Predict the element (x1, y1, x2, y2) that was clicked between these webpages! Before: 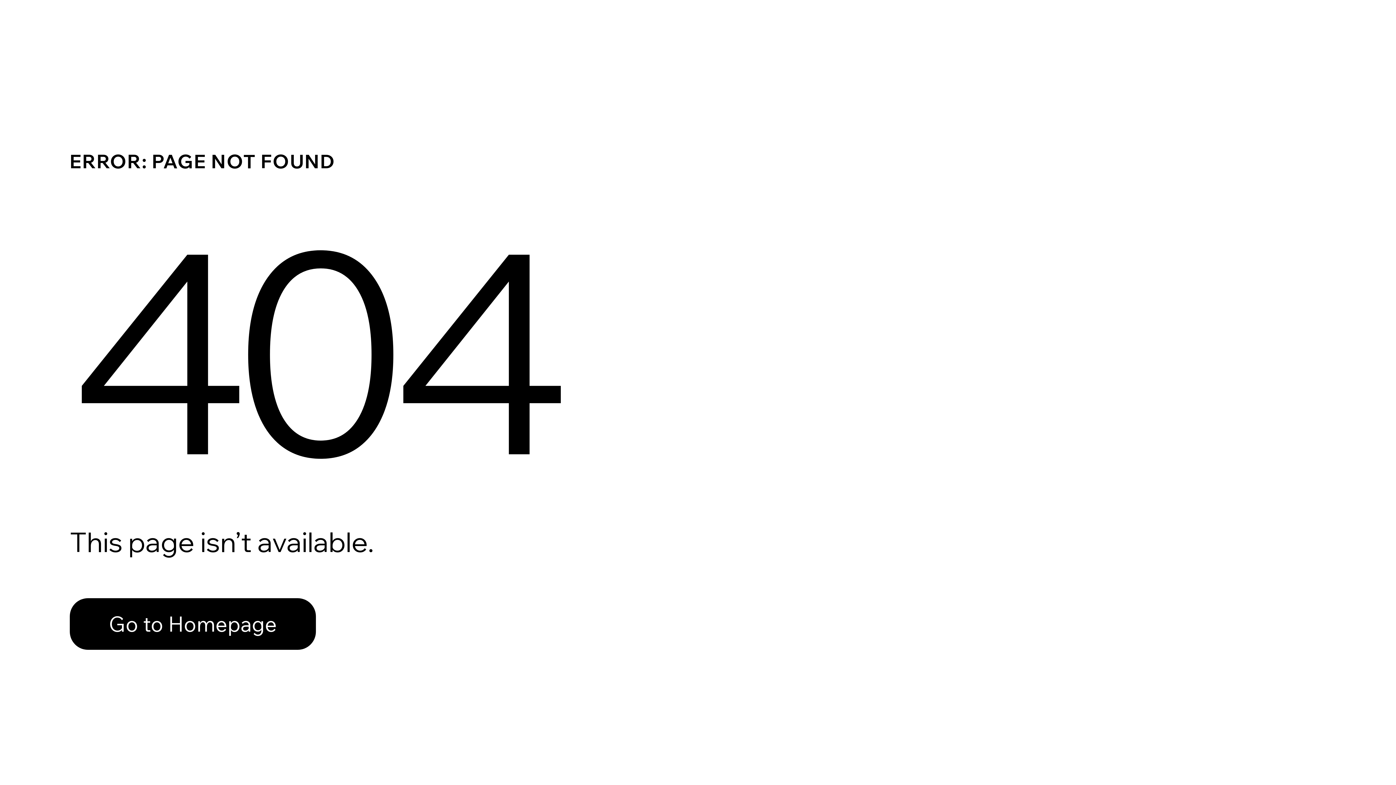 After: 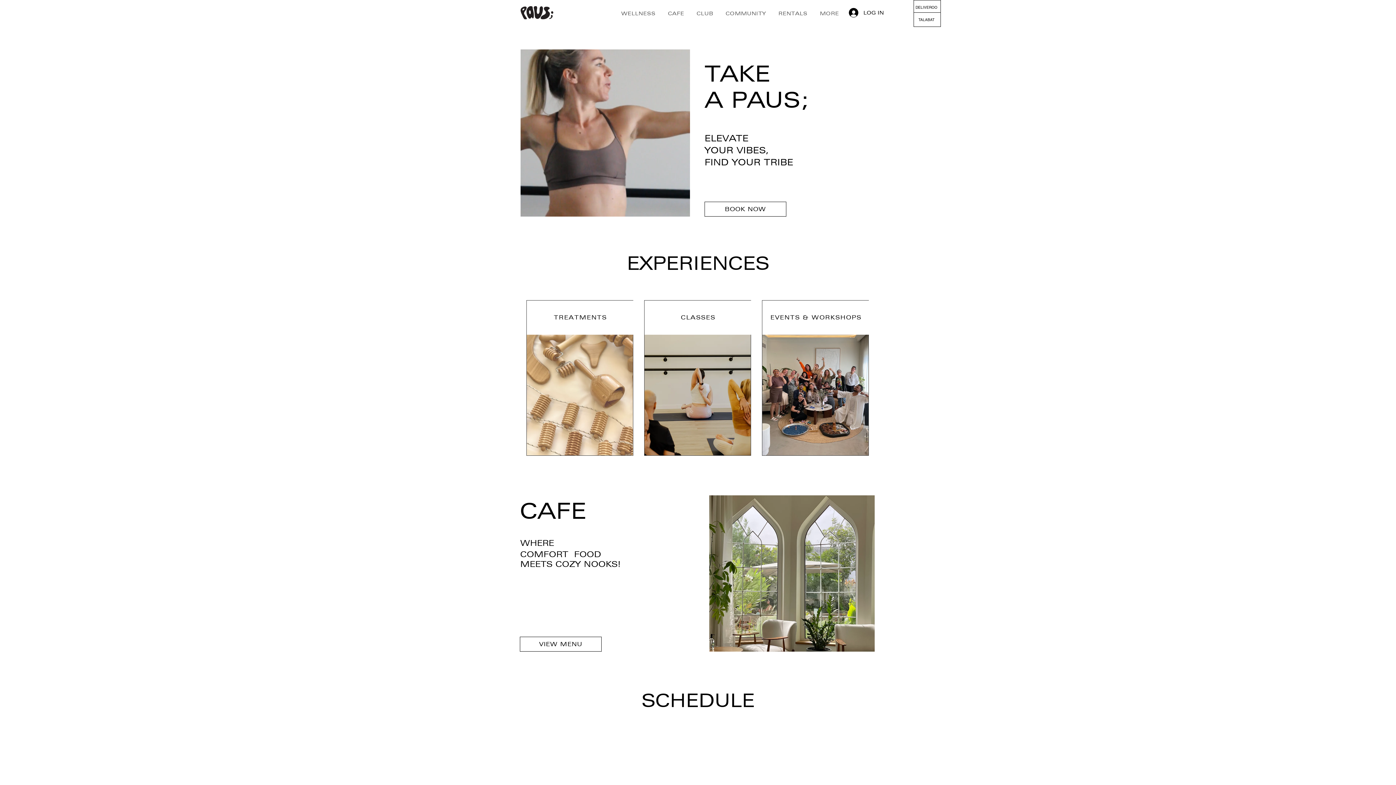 Action: label: Go to Homepage bbox: (69, 598, 316, 650)